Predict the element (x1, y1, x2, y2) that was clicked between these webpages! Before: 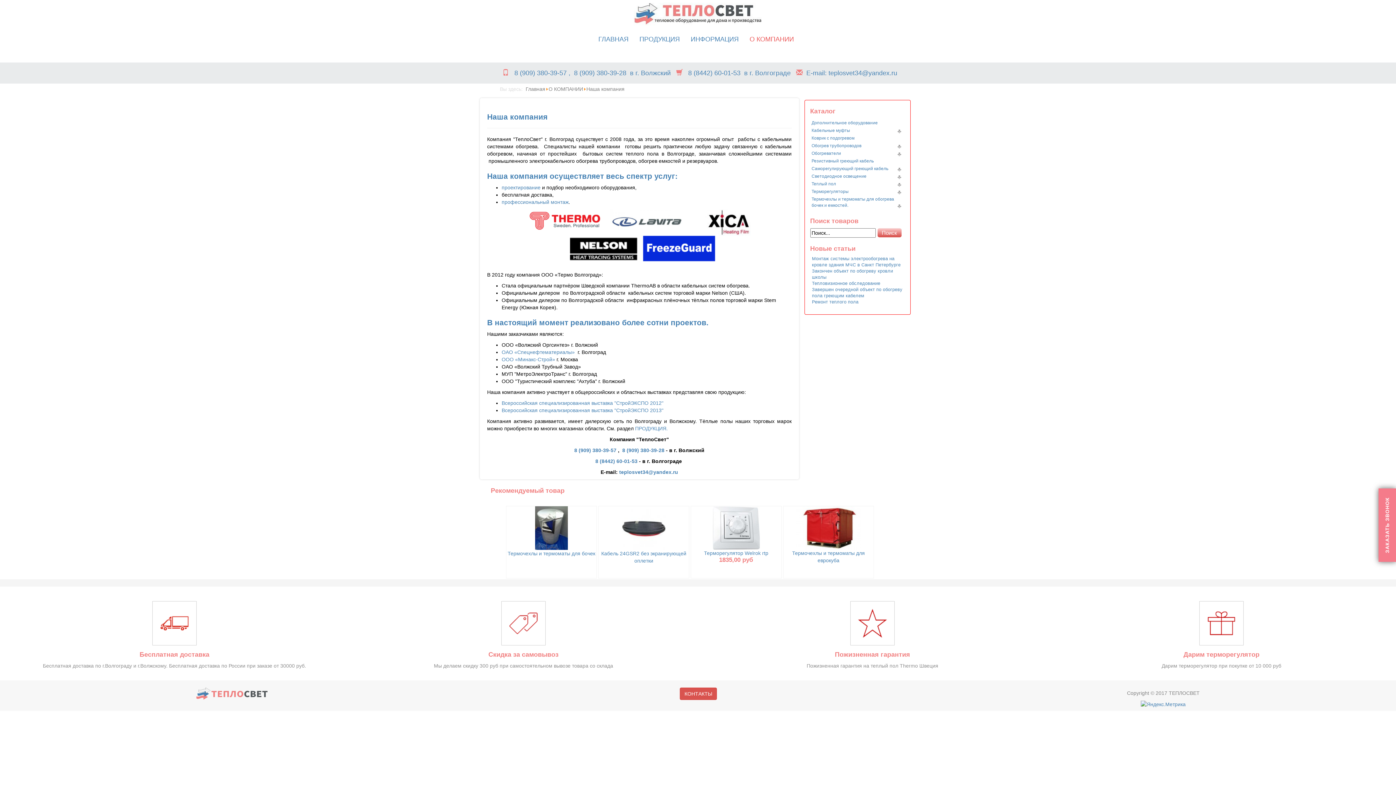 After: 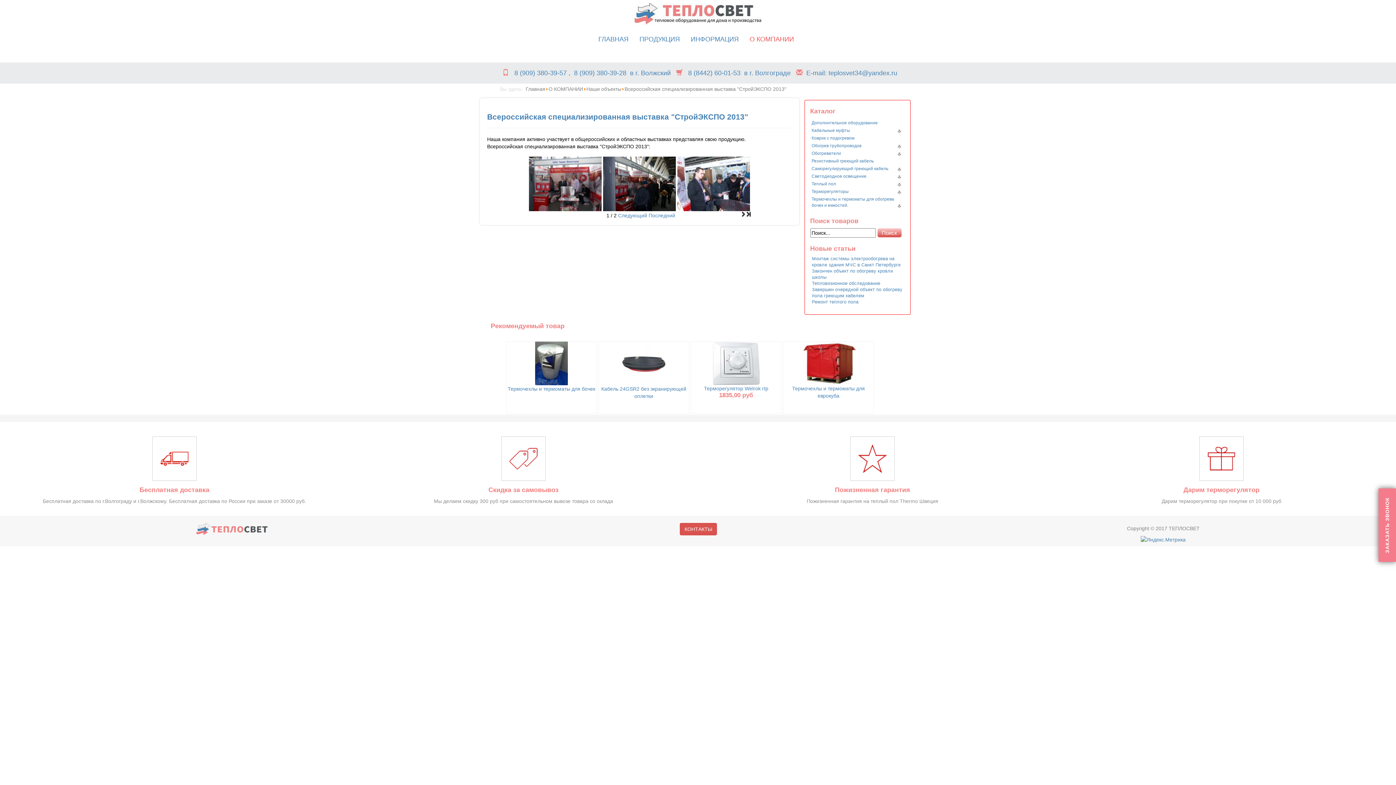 Action: label: Всероссийская специализированная выставка "СтройЭКСПО 2013" bbox: (501, 407, 663, 413)